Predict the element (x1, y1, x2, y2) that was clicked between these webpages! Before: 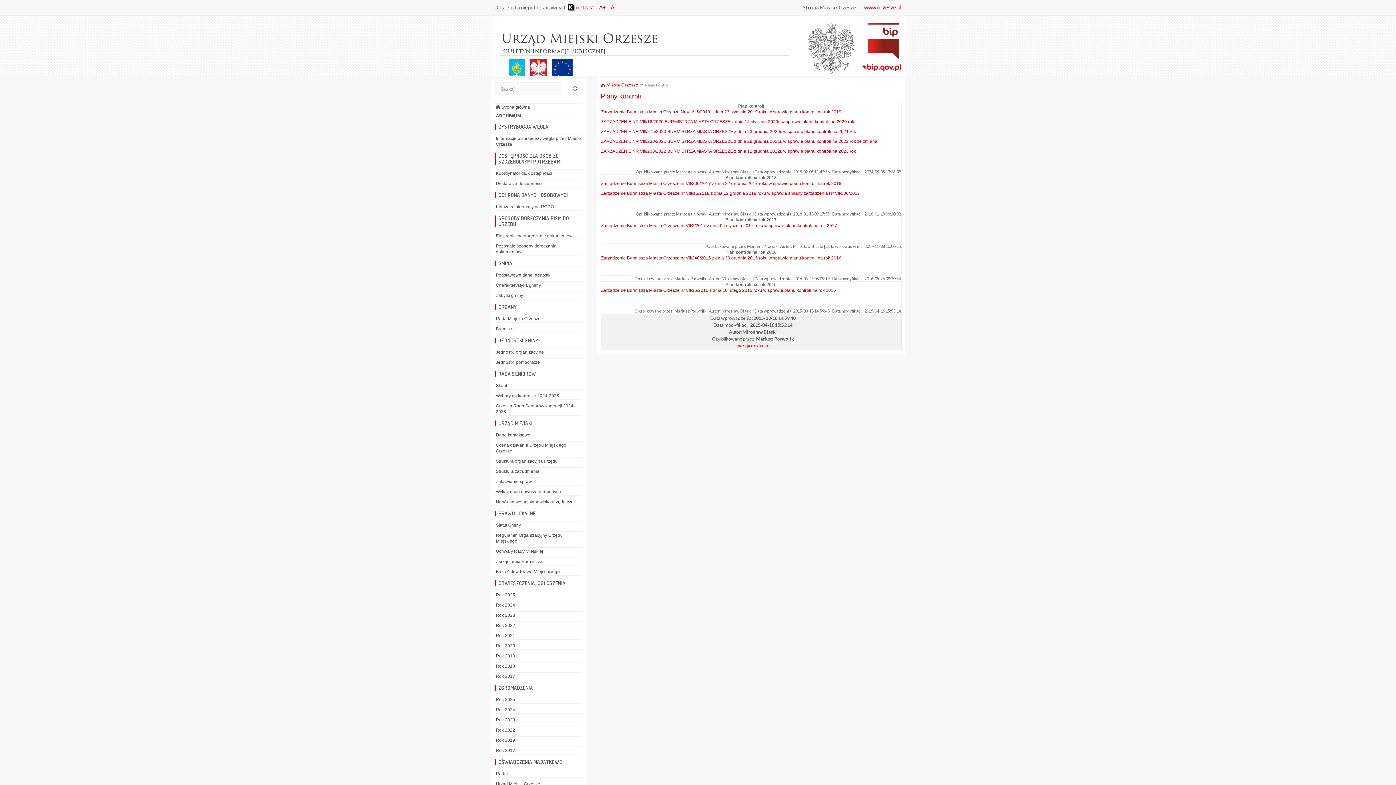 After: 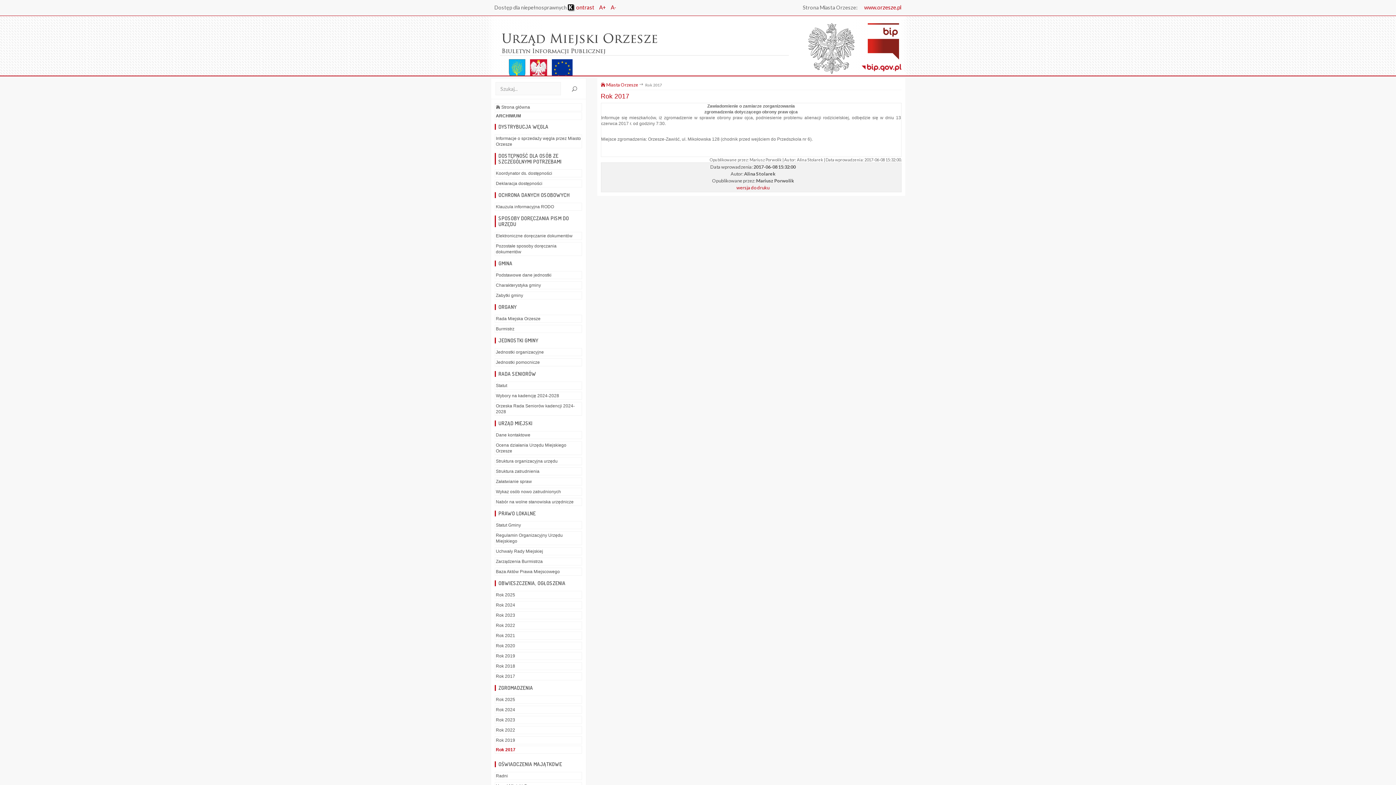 Action: label: Rok 2017 bbox: (494, 746, 582, 754)